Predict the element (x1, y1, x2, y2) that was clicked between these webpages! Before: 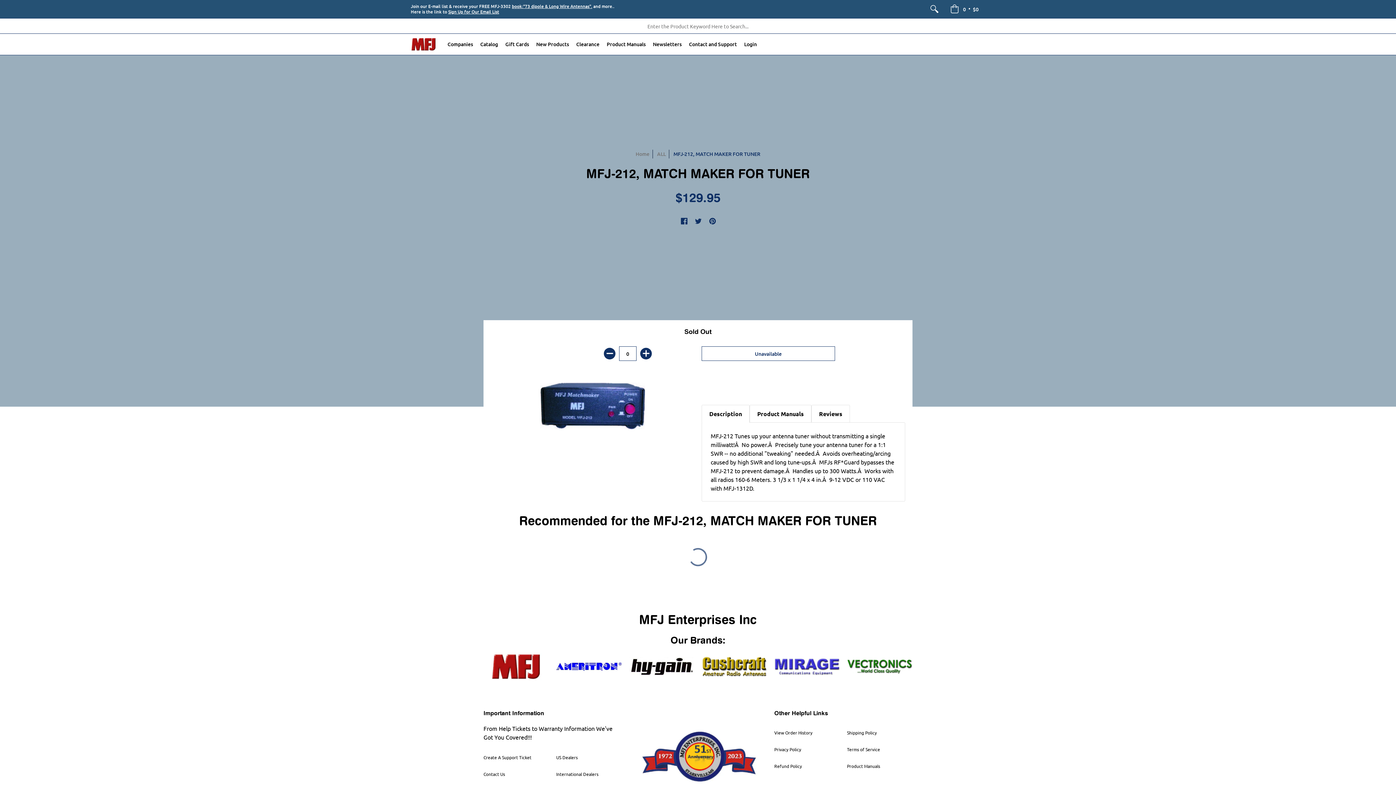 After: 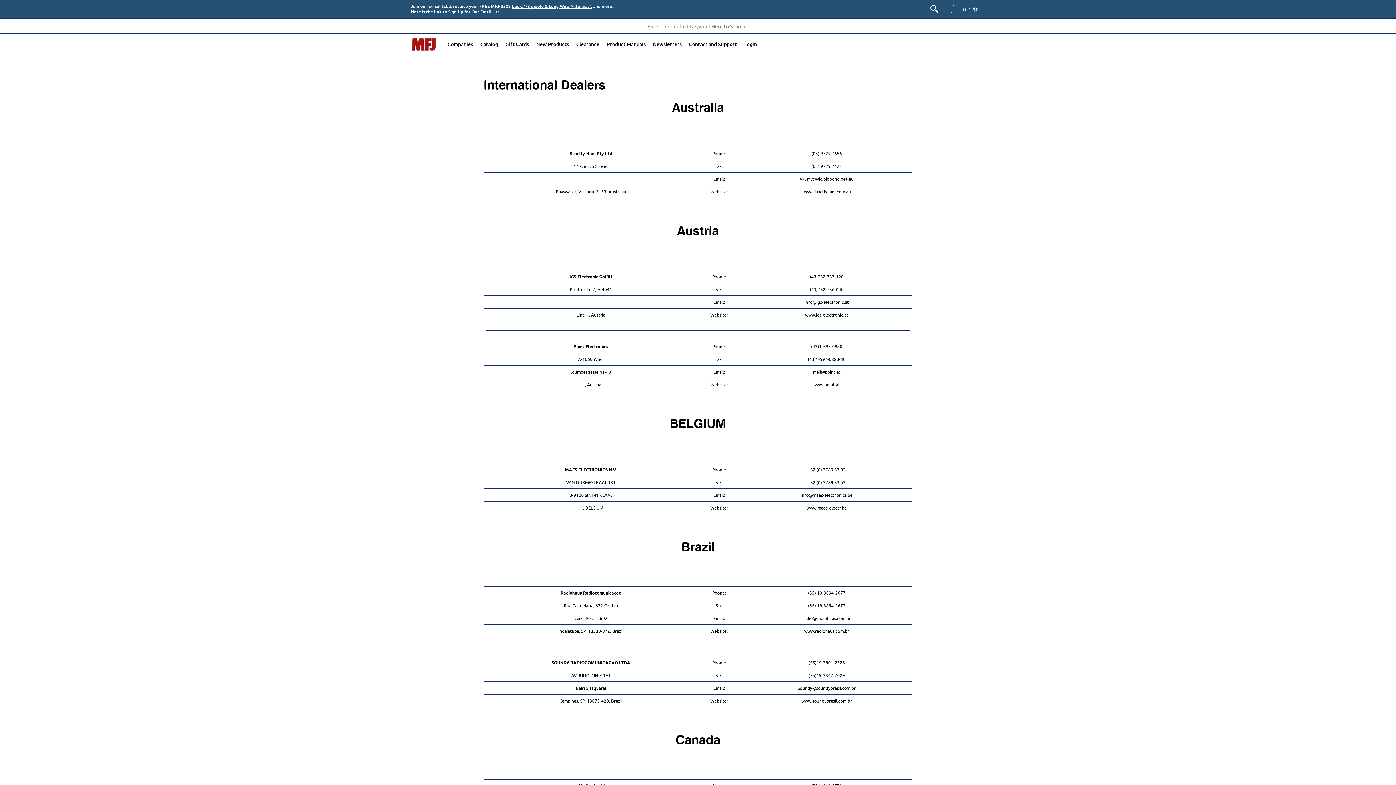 Action: bbox: (556, 771, 598, 777) label: International Dealers